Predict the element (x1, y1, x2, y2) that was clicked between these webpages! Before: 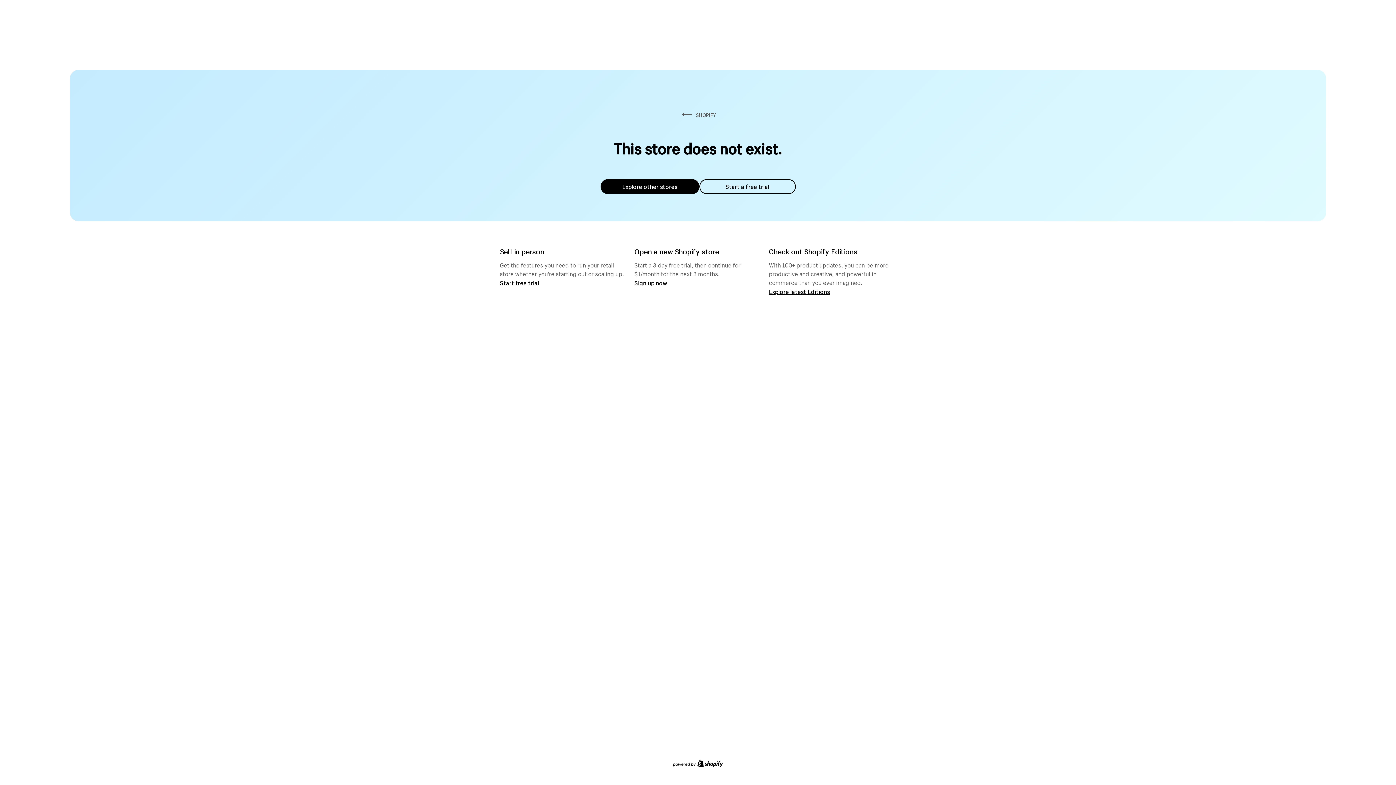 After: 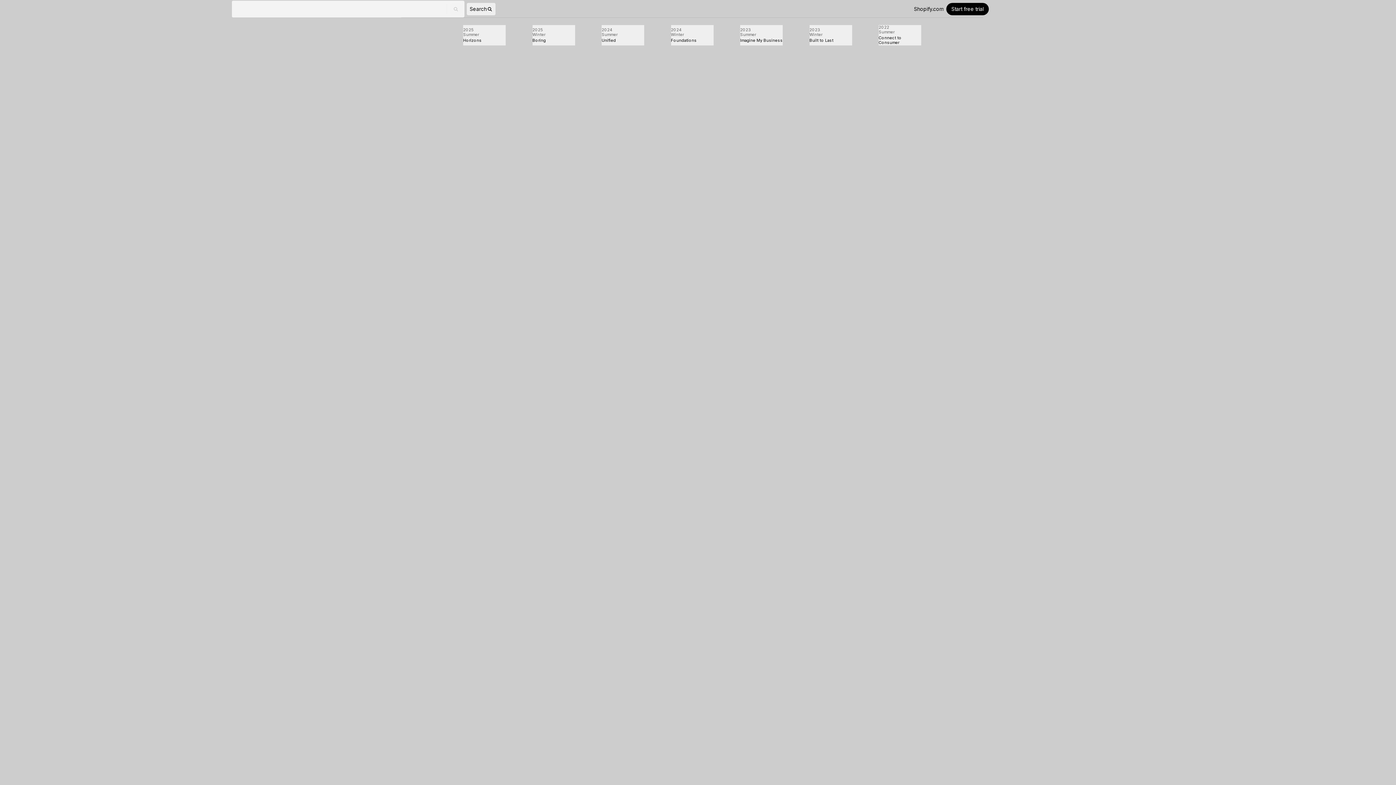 Action: label: Explore latest Editions bbox: (769, 287, 830, 295)